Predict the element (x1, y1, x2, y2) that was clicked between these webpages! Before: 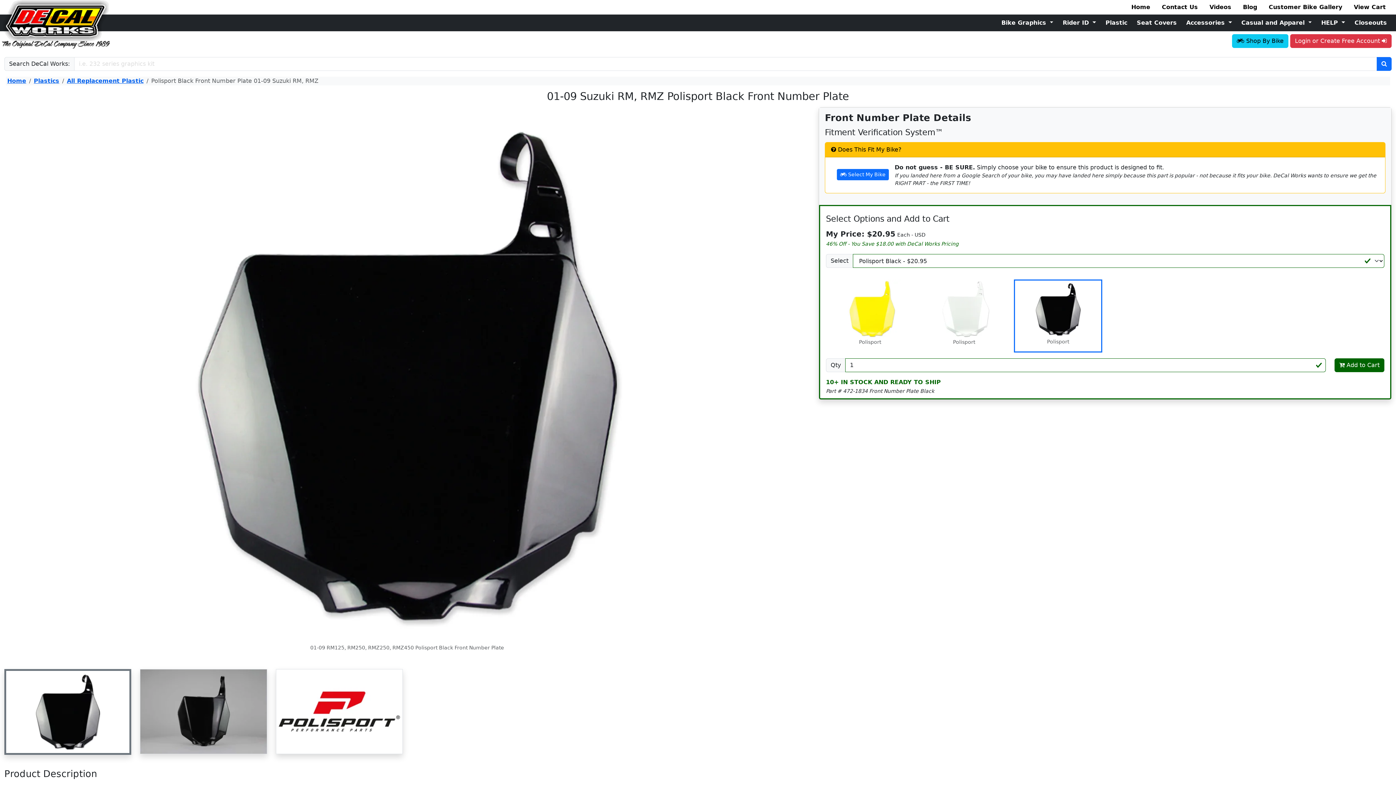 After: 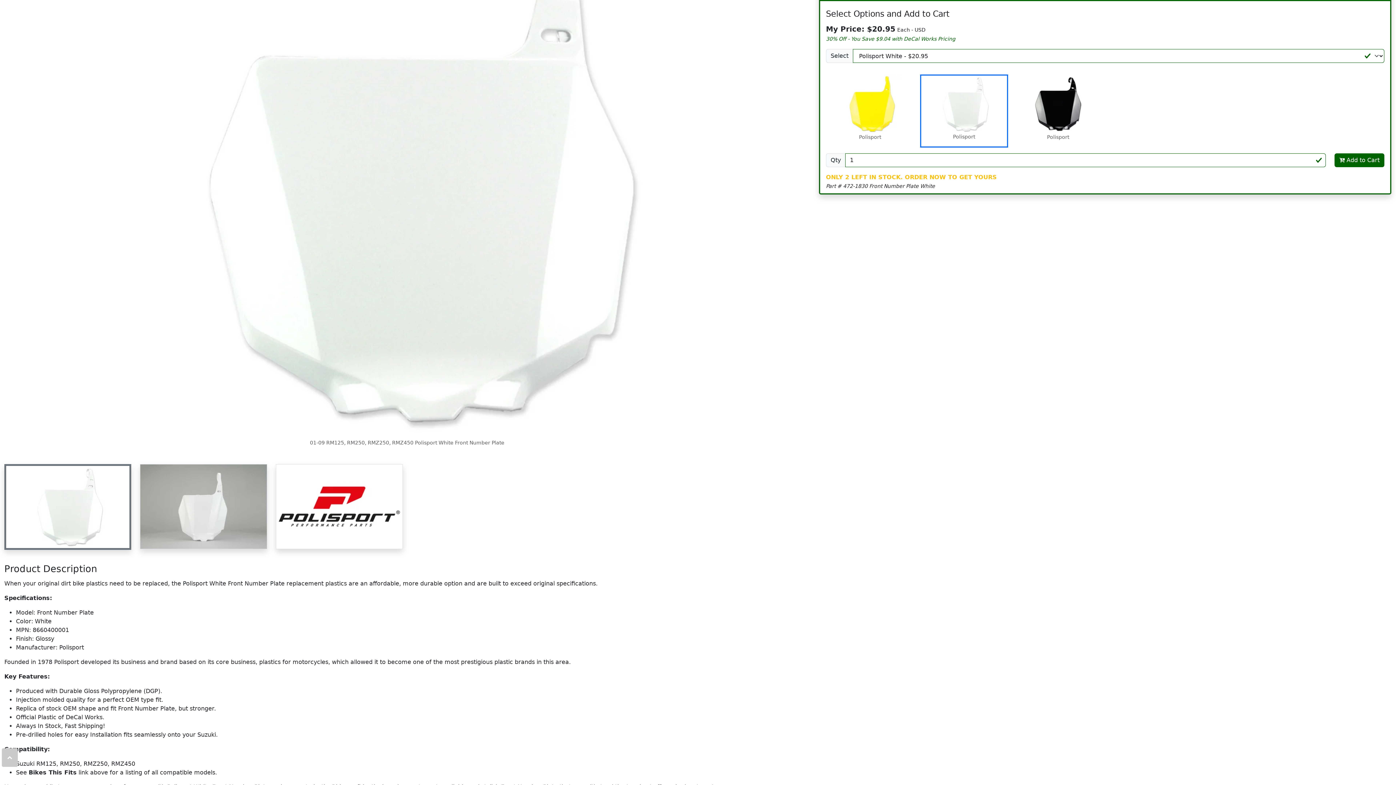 Action: bbox: (920, 338, 1008, 345) label: Polisport